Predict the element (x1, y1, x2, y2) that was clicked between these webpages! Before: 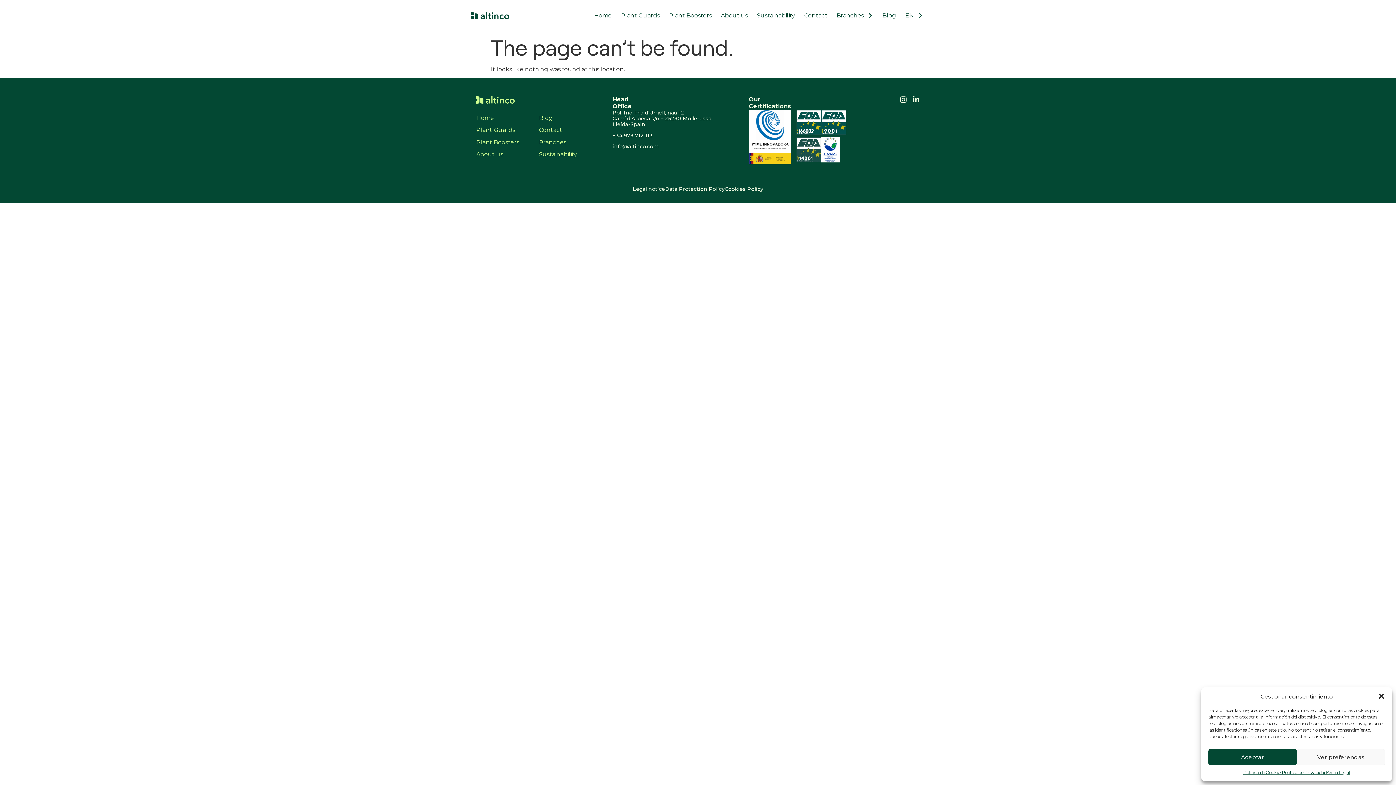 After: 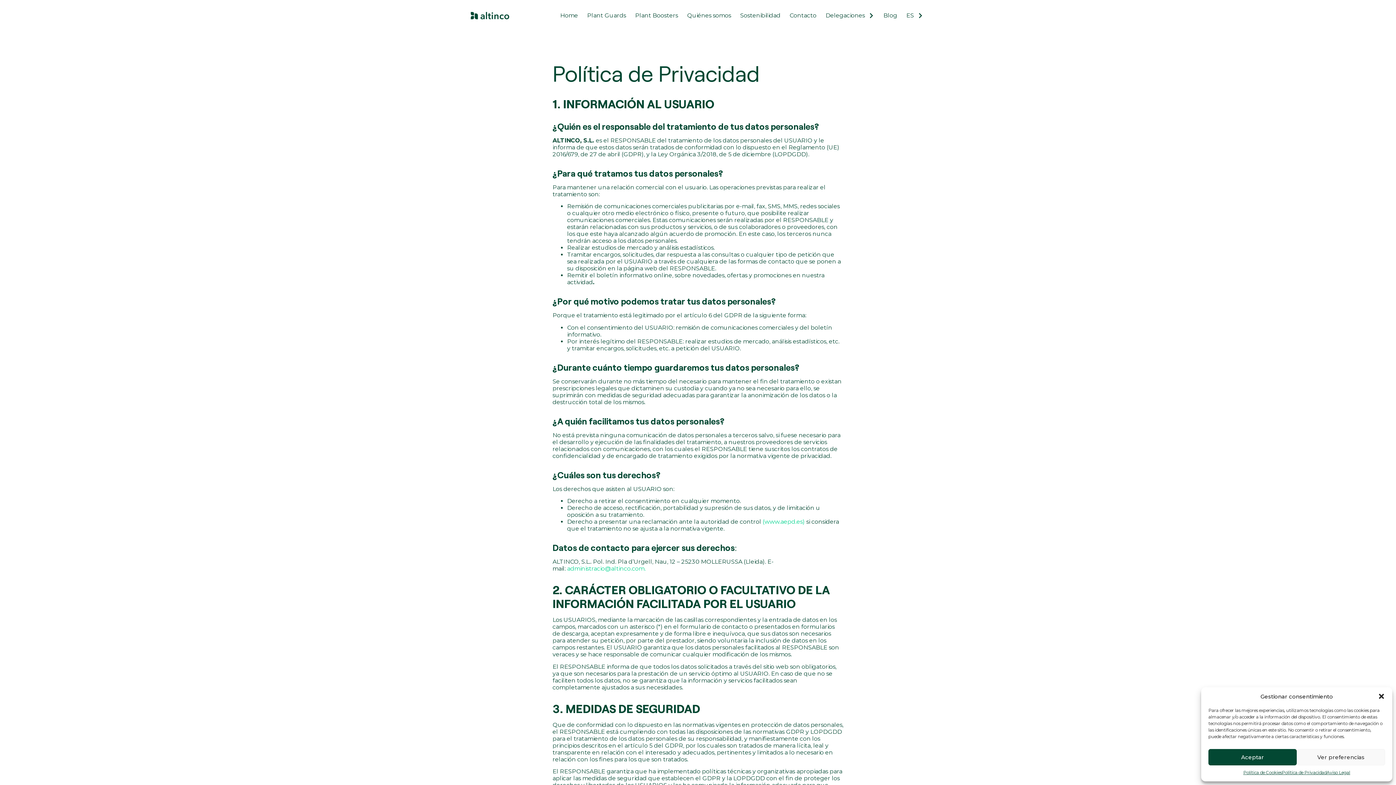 Action: label: Data Protection Policy bbox: (665, 185, 724, 192)